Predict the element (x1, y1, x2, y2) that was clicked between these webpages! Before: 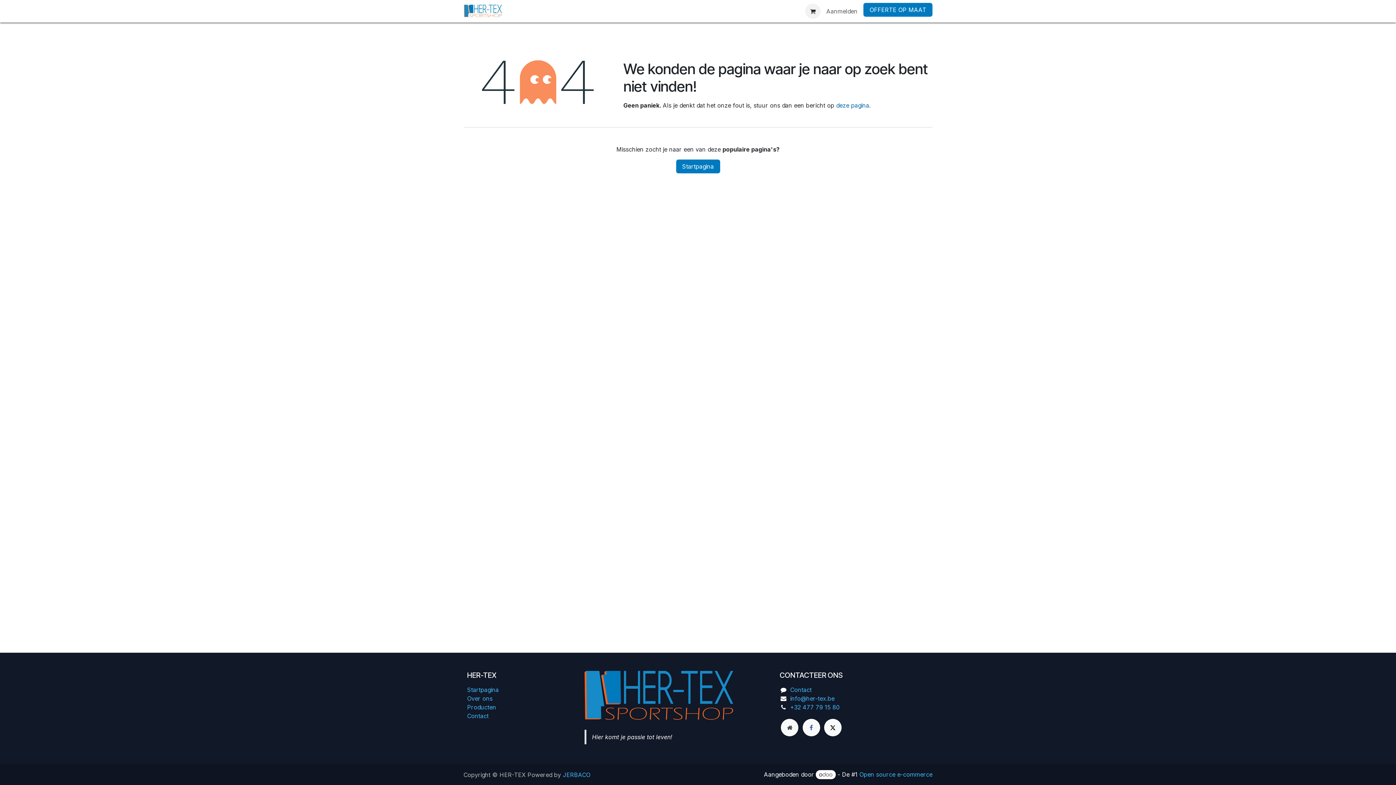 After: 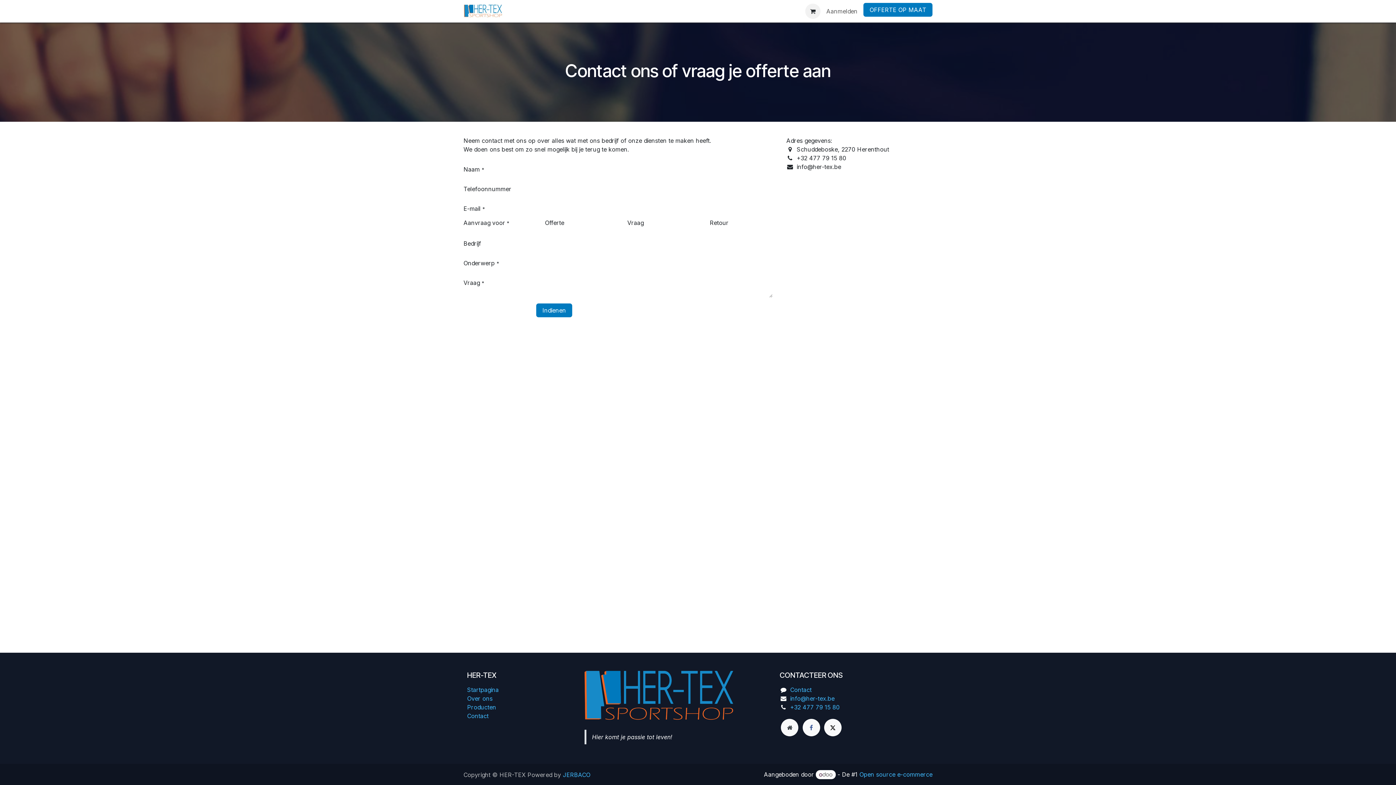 Action: bbox: (563, 4, 591, 18) label: Contact